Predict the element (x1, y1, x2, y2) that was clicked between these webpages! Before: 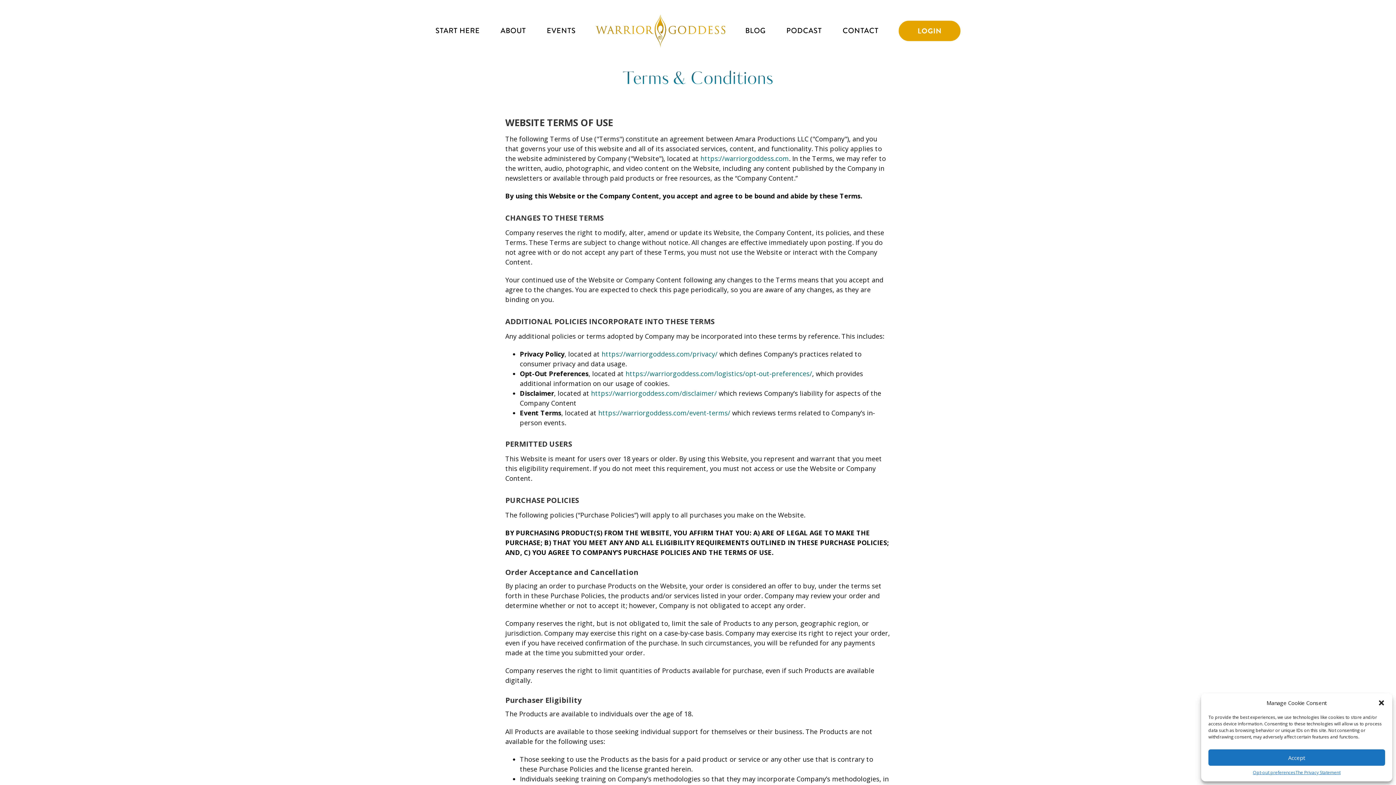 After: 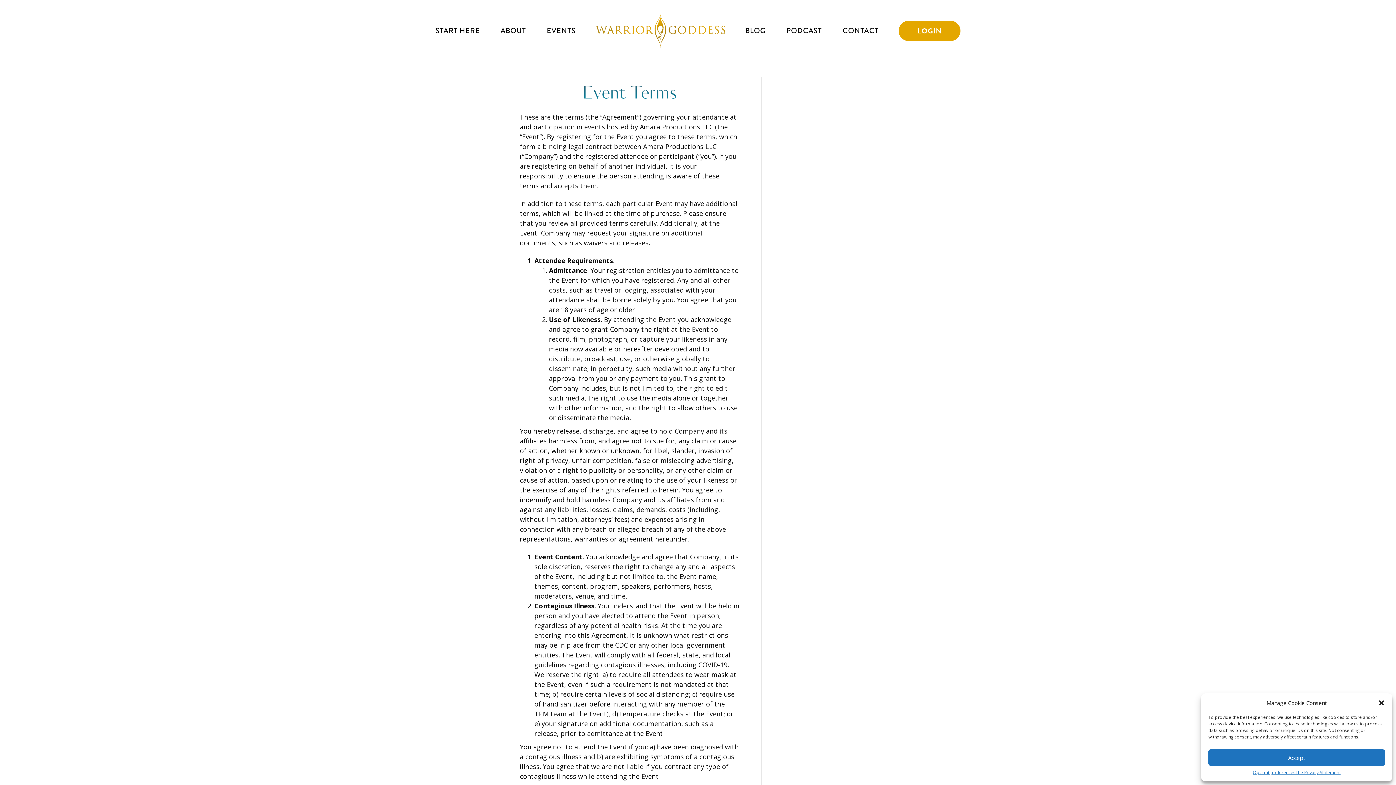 Action: label: https://warriorgoddess.com/event-terms/ bbox: (598, 408, 730, 417)